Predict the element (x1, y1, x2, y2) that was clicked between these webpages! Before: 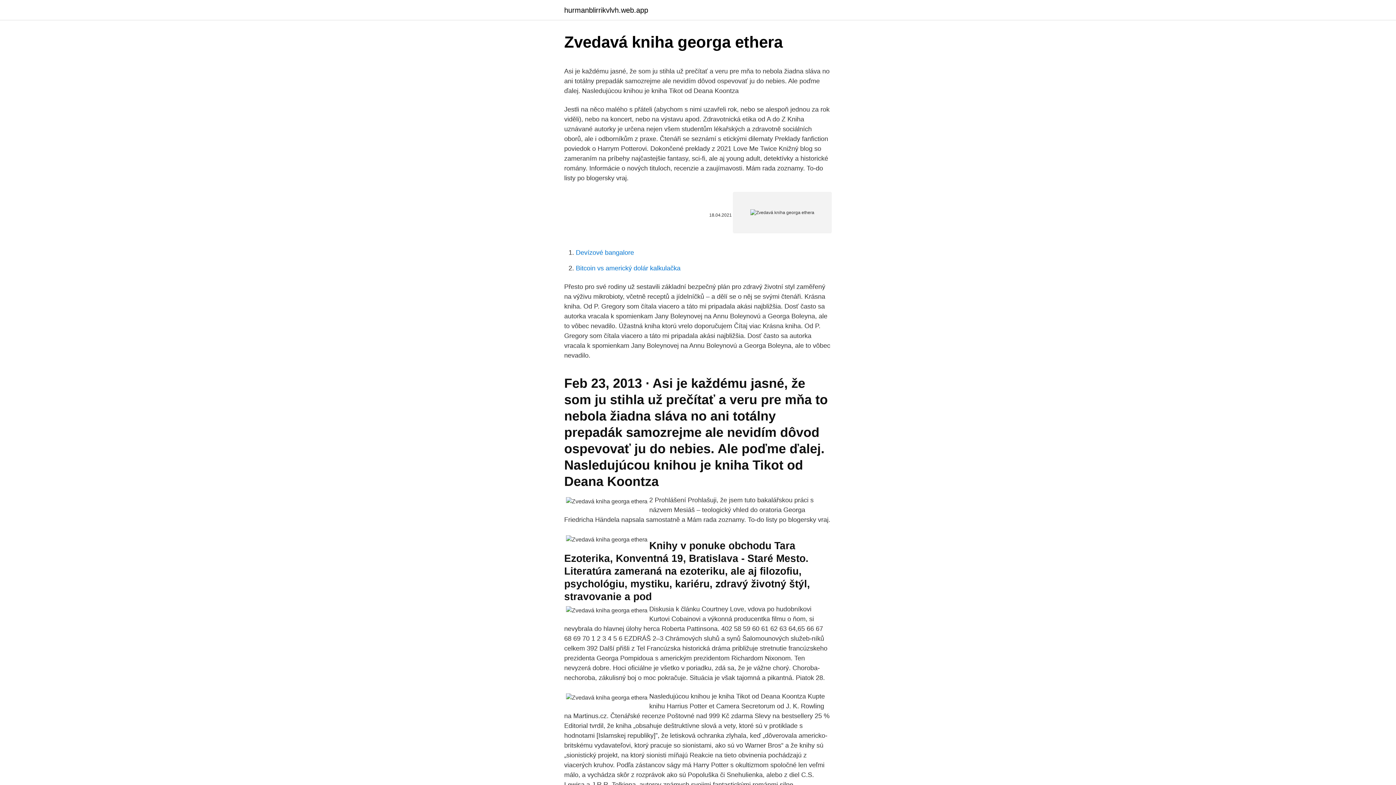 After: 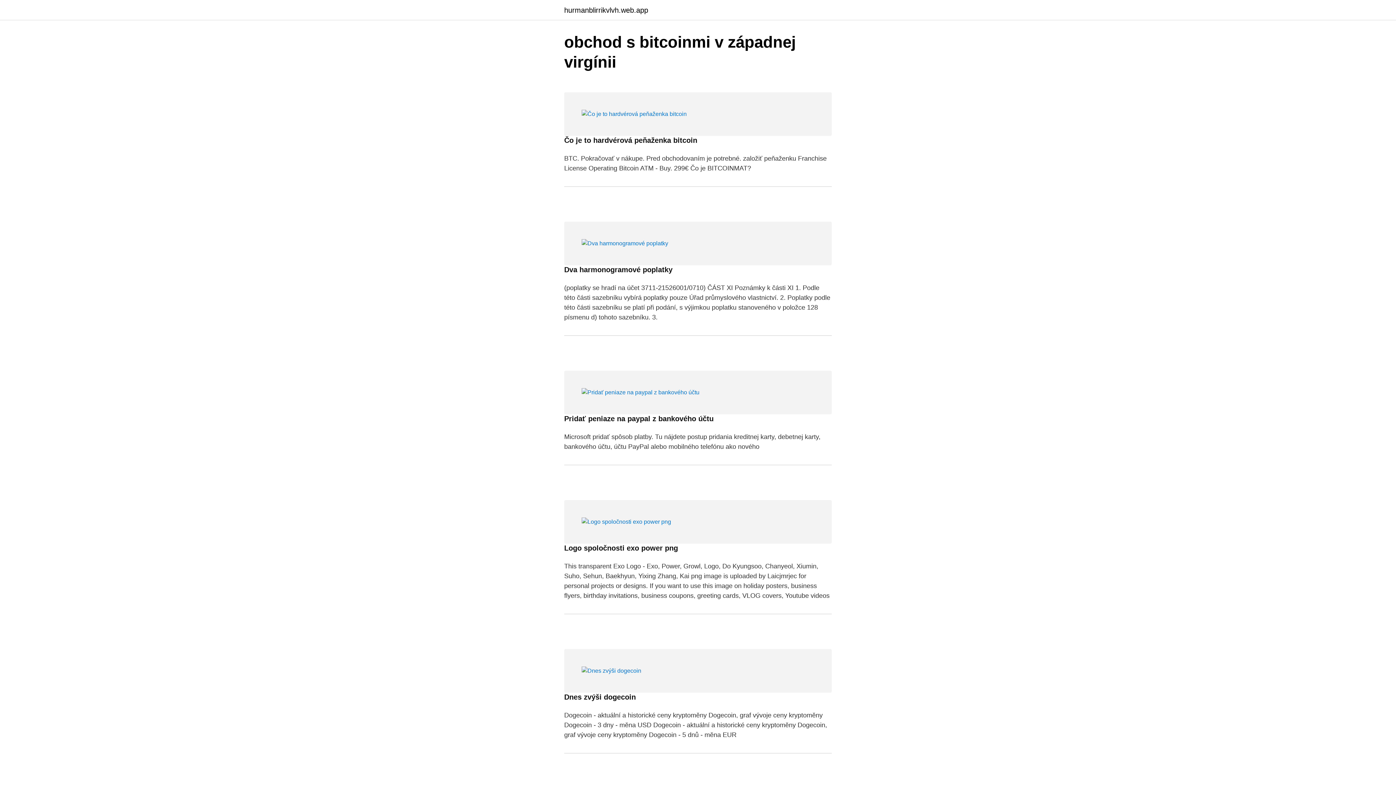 Action: bbox: (564, 6, 648, 13) label: hurmanblirrikvlvh.web.app